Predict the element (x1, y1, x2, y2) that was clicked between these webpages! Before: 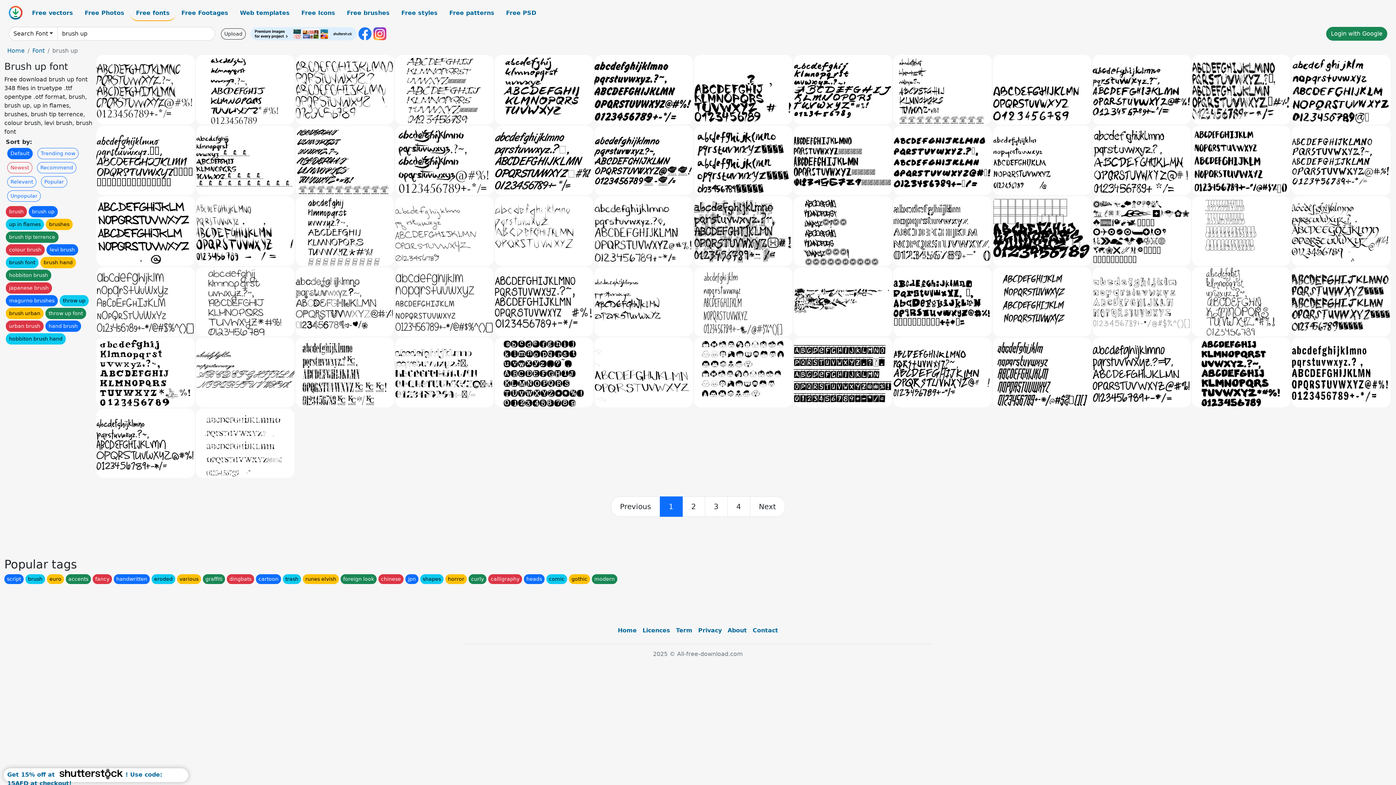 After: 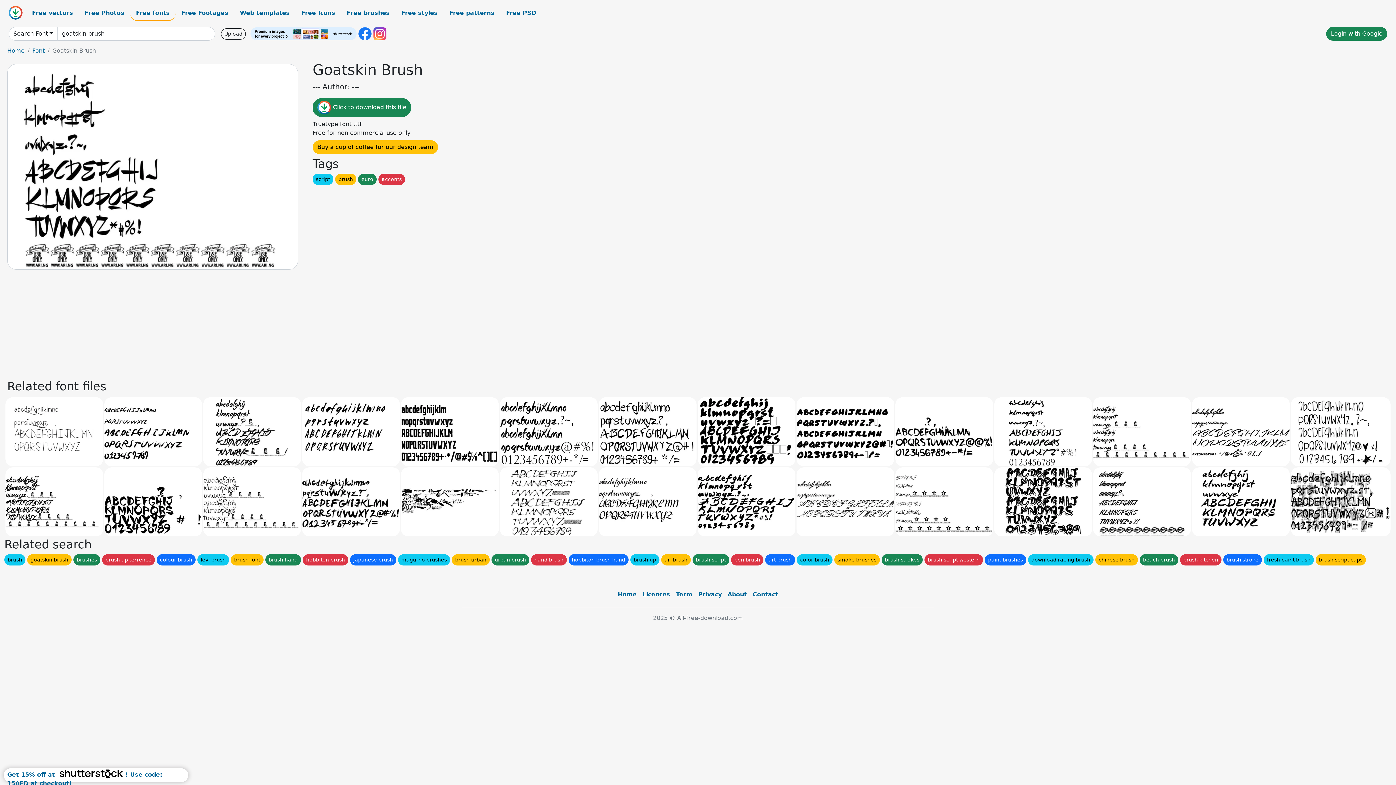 Action: bbox: (893, 54, 992, 124)